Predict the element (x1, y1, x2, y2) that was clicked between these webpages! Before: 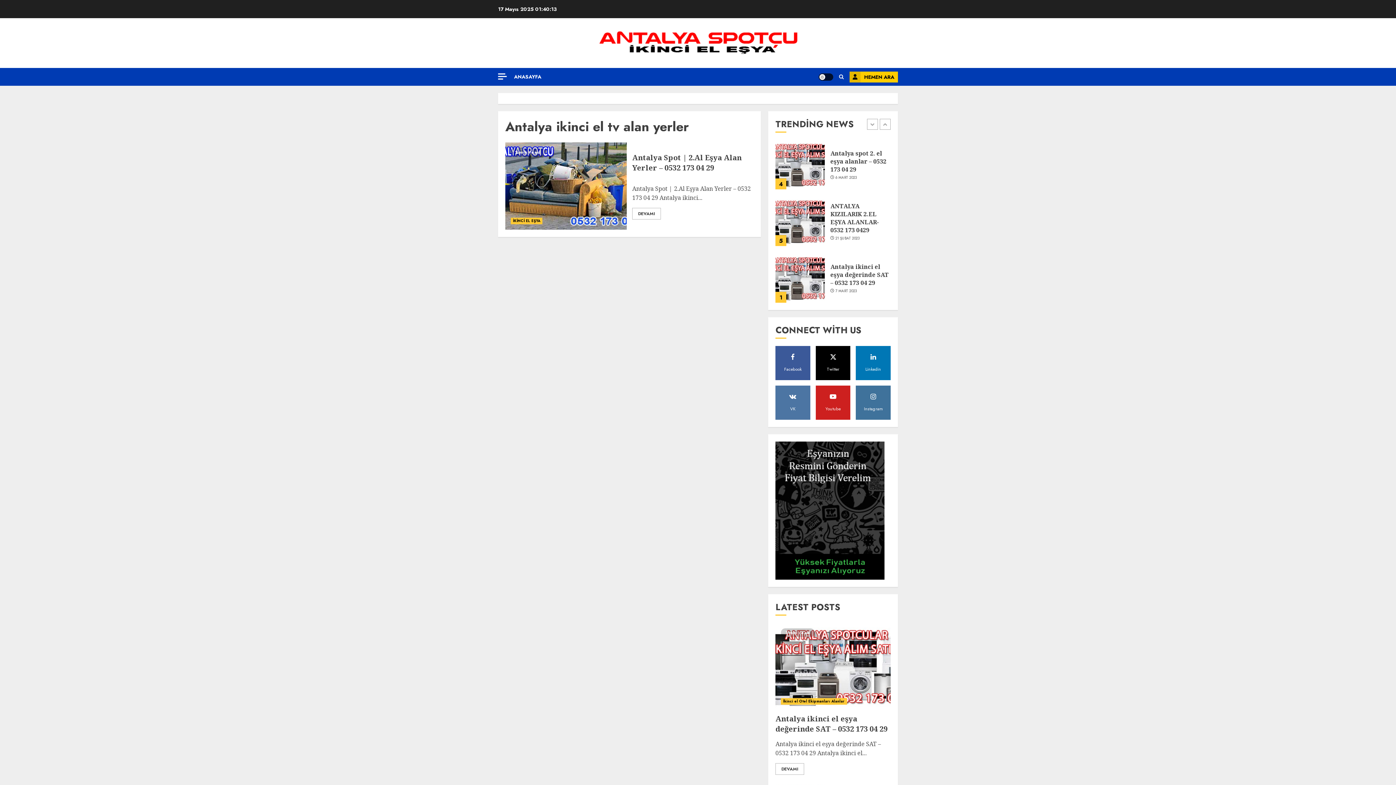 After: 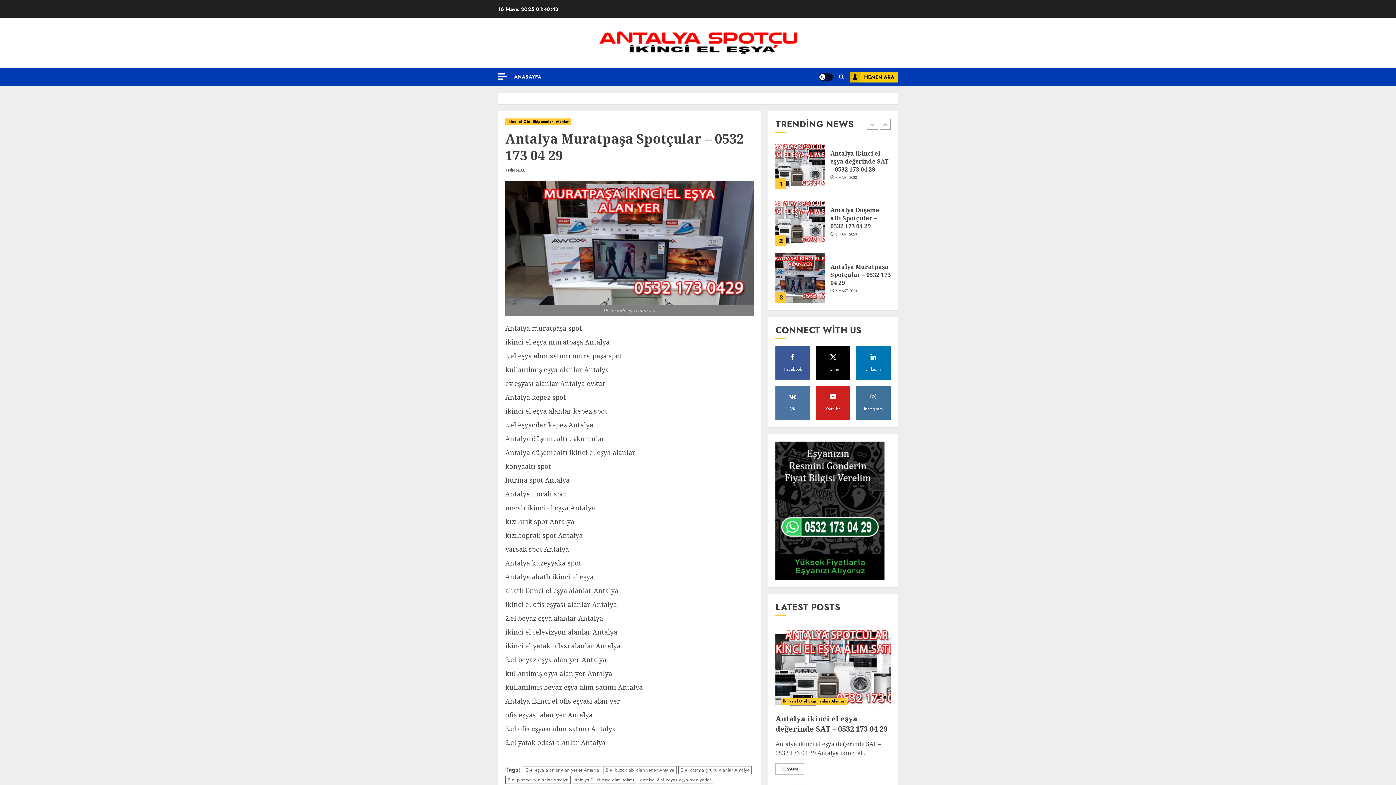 Action: label: Antalya Muratpaşa Spotçular – 0532 173 04 29 bbox: (775, 253, 825, 302)